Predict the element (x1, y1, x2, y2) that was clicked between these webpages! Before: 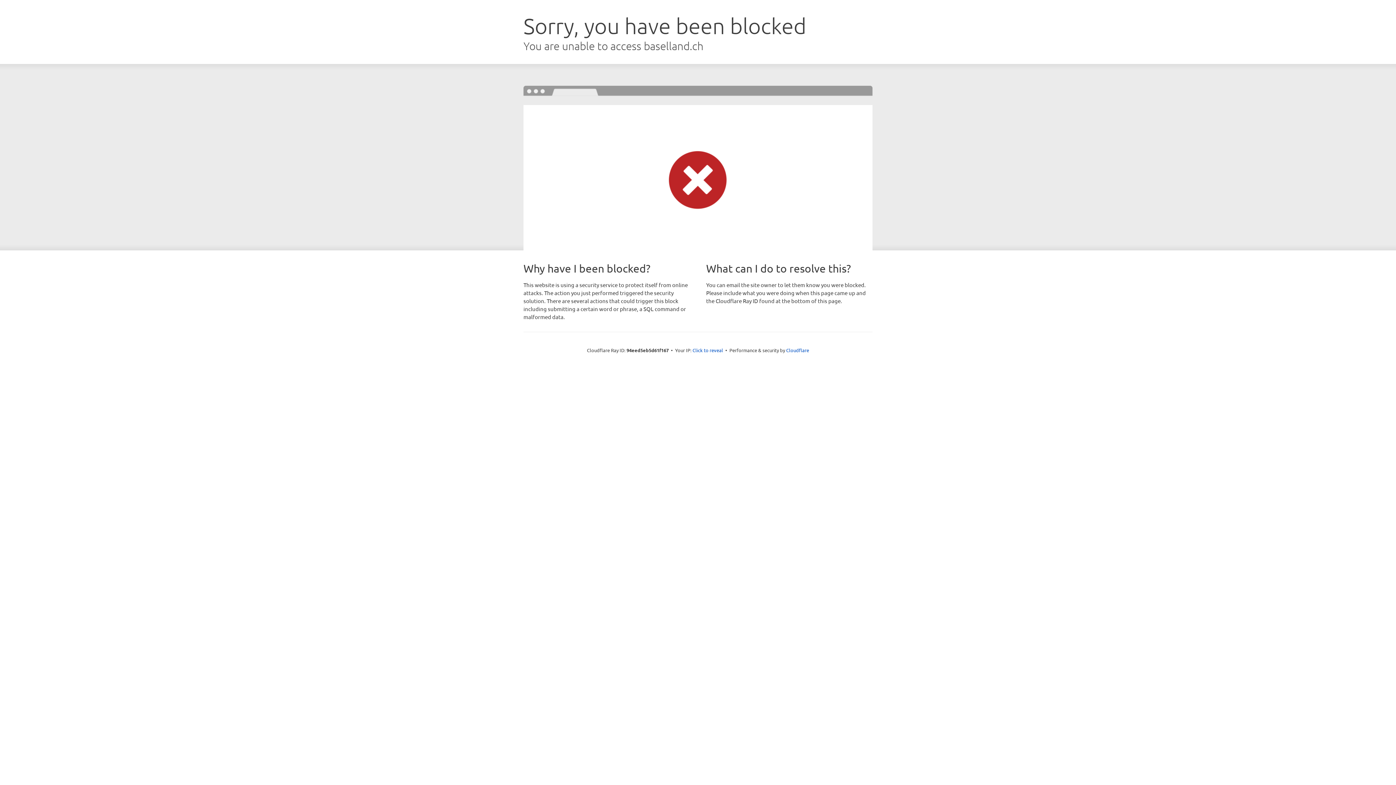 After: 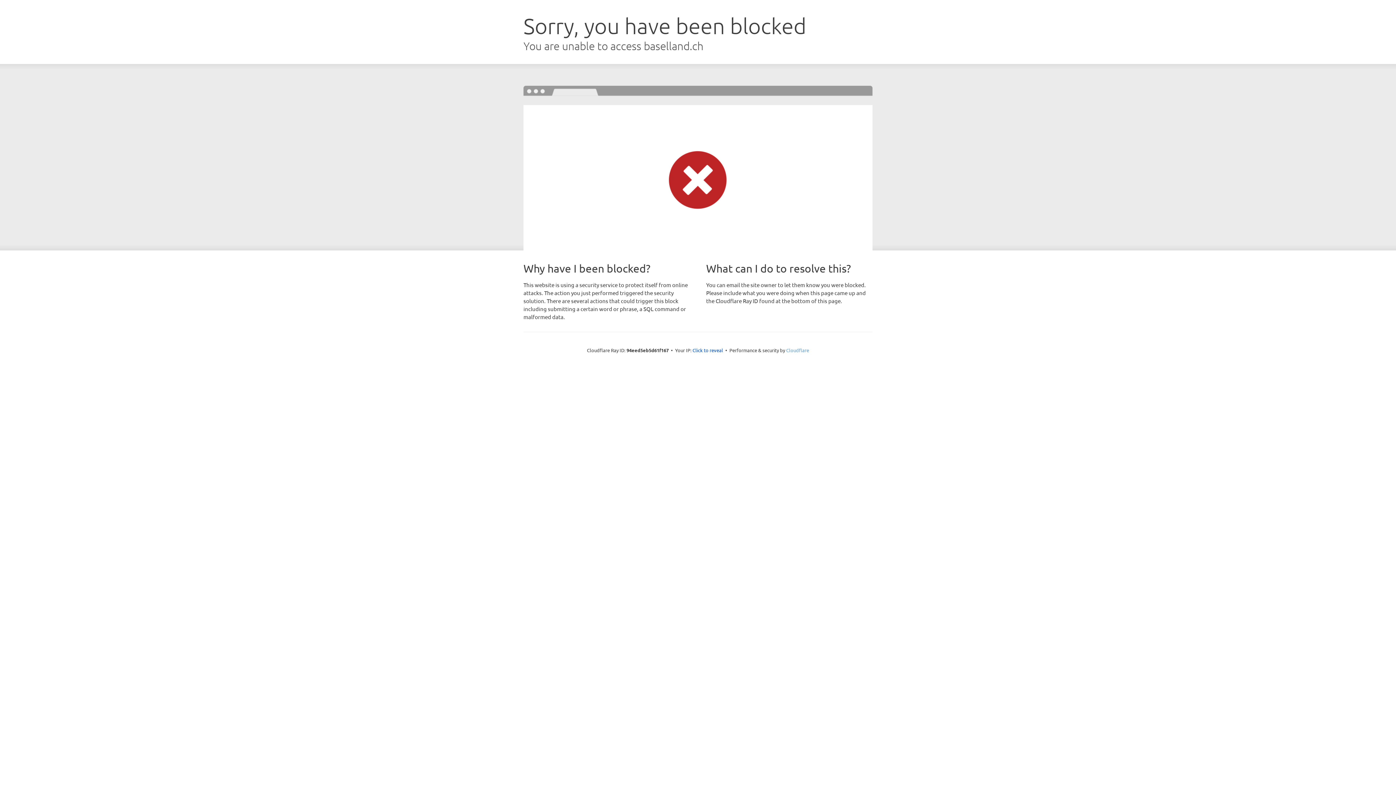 Action: bbox: (786, 347, 809, 353) label: Cloudflare